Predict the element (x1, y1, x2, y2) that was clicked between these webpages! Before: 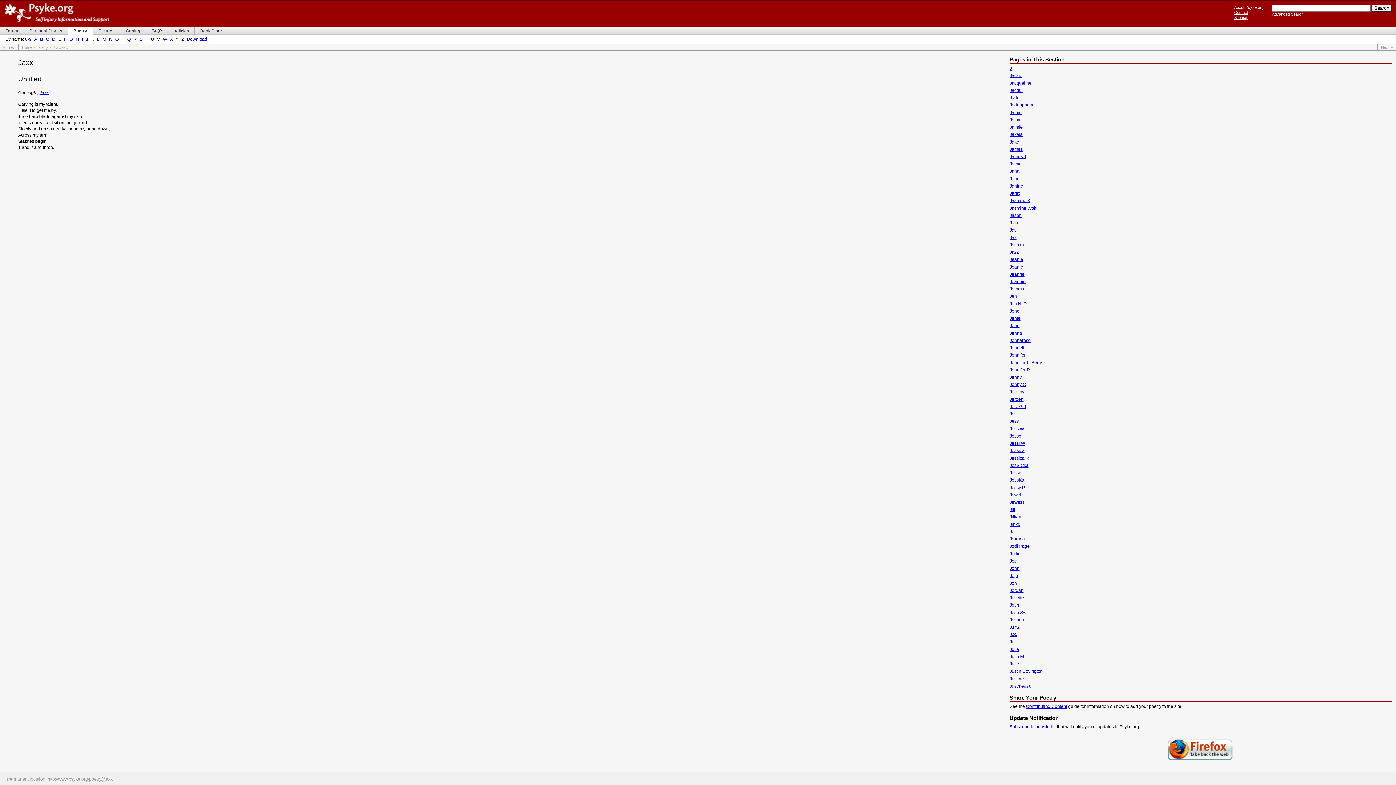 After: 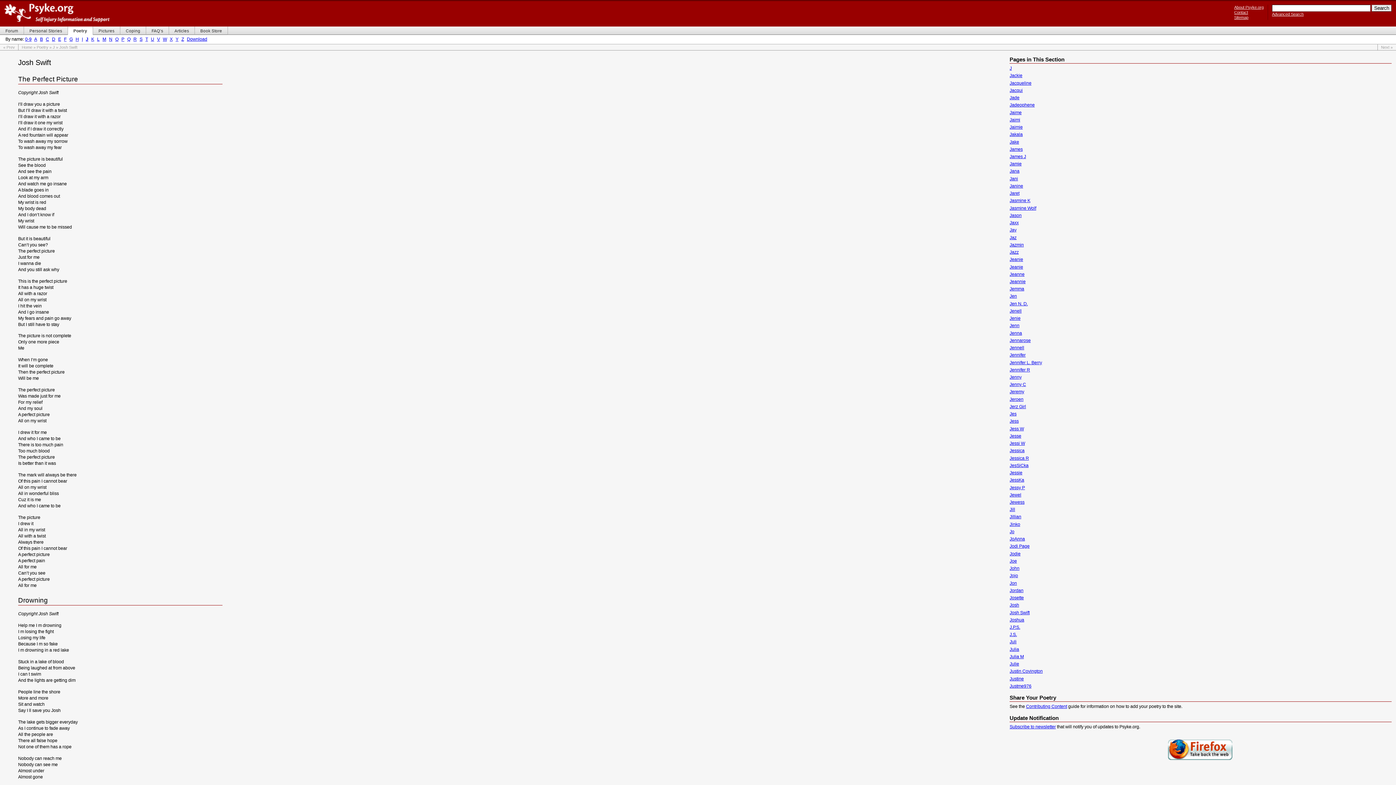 Action: label: Josh Swift bbox: (1009, 610, 1029, 615)